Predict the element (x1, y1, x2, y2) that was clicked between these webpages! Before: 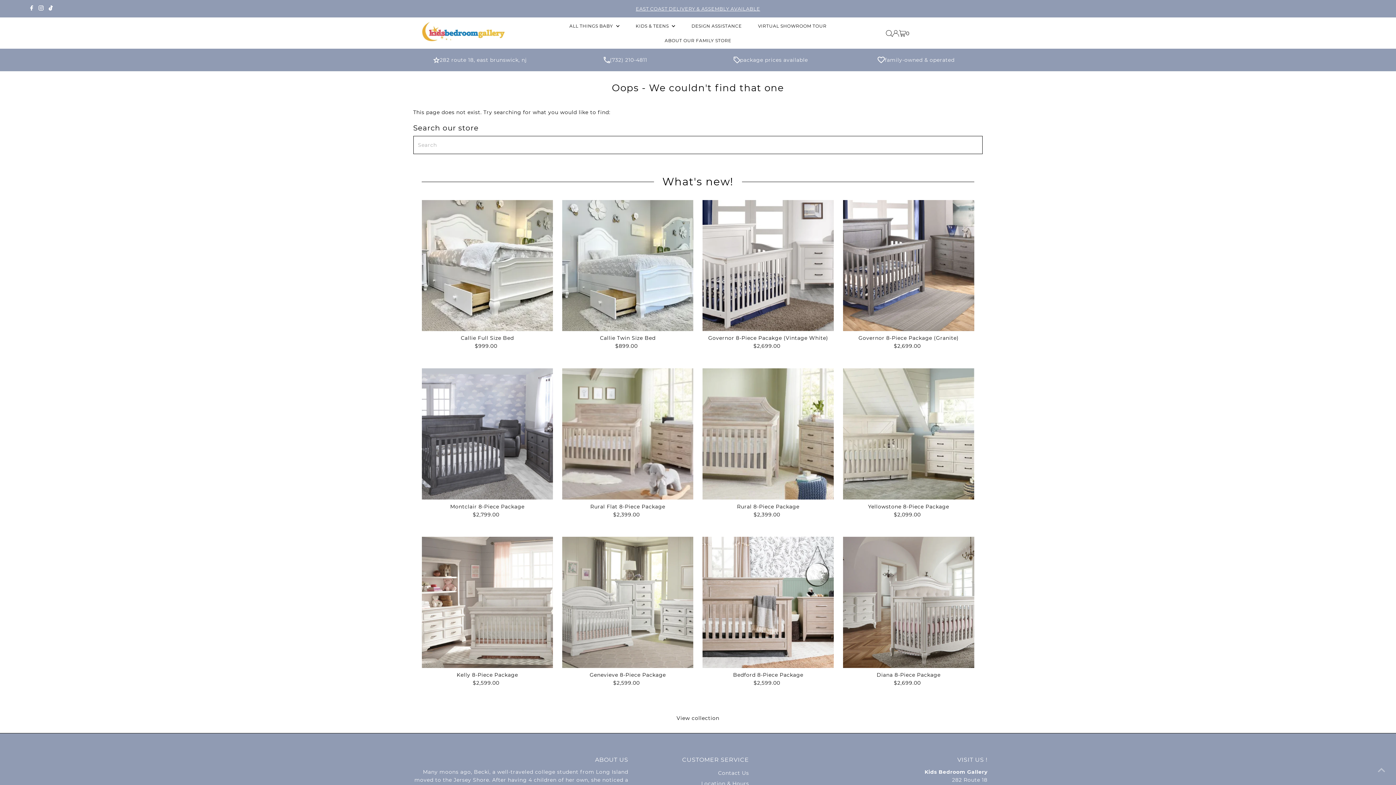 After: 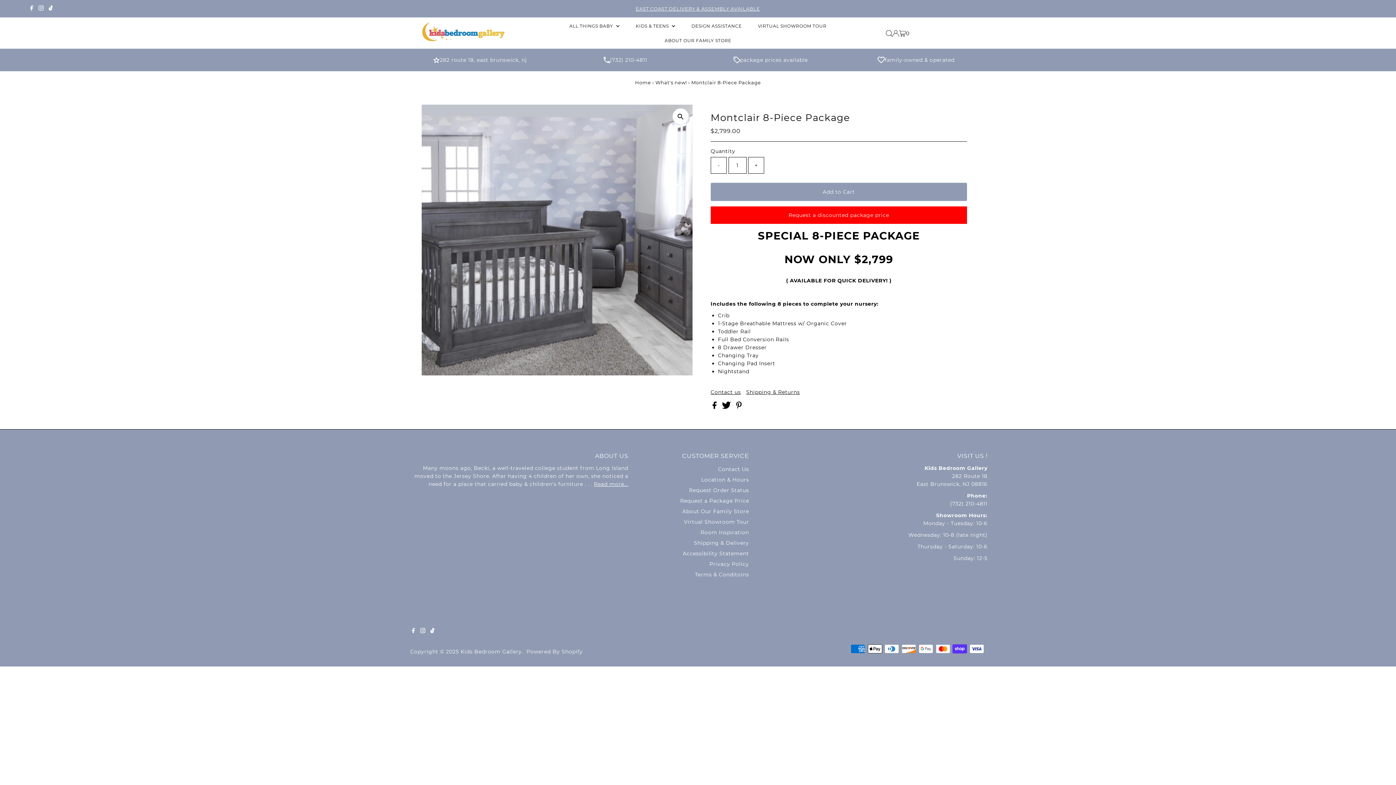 Action: bbox: (421, 368, 553, 499)